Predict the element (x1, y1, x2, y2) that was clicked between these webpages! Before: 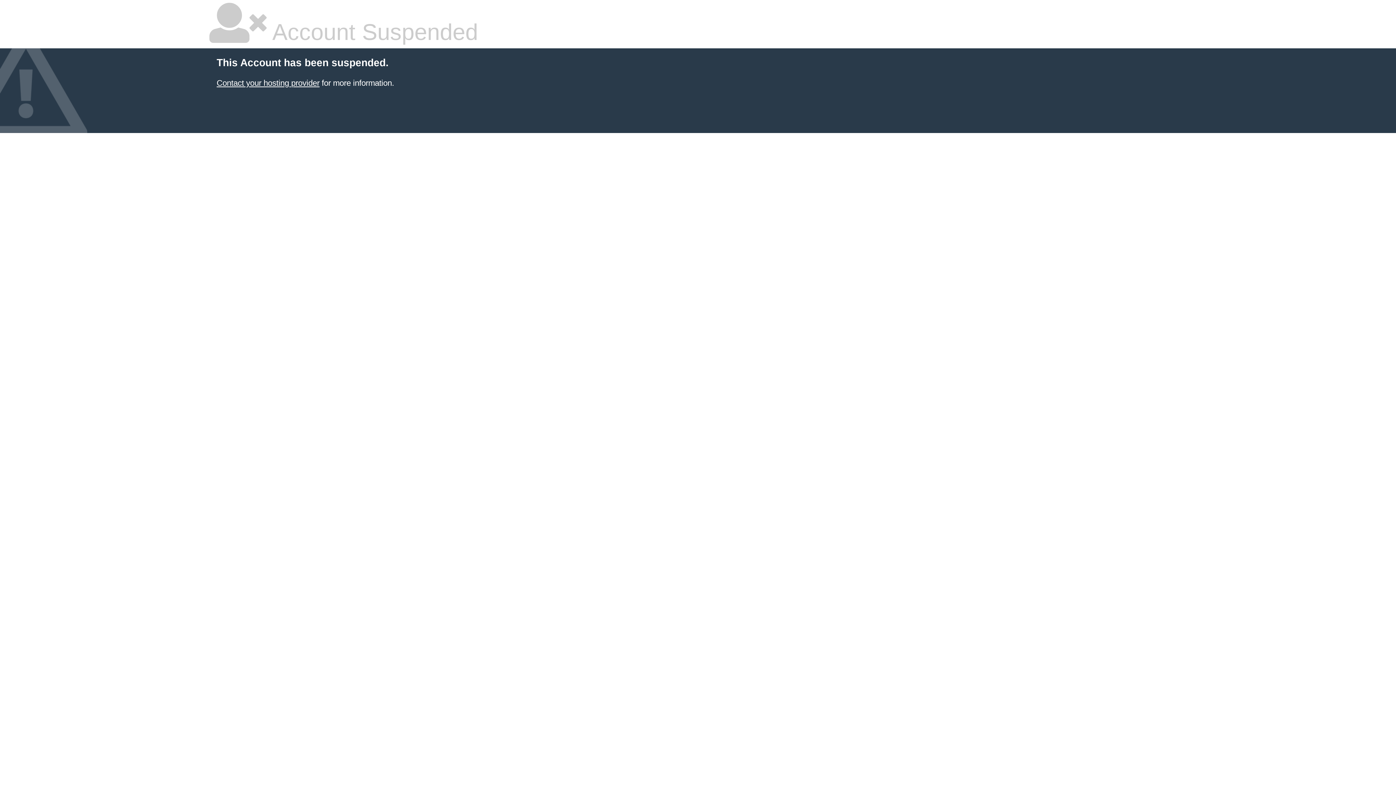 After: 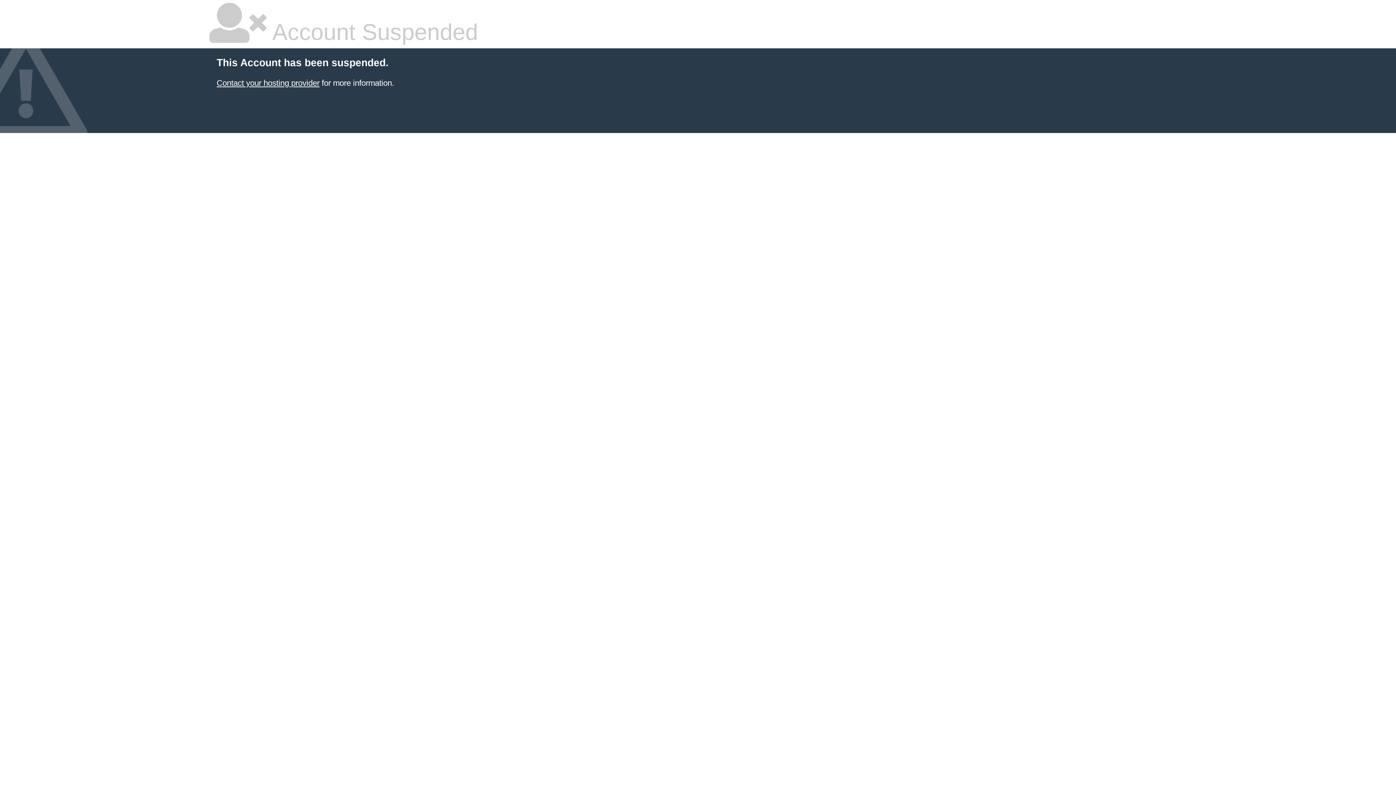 Action: label: Contact your hosting provider bbox: (216, 78, 319, 87)